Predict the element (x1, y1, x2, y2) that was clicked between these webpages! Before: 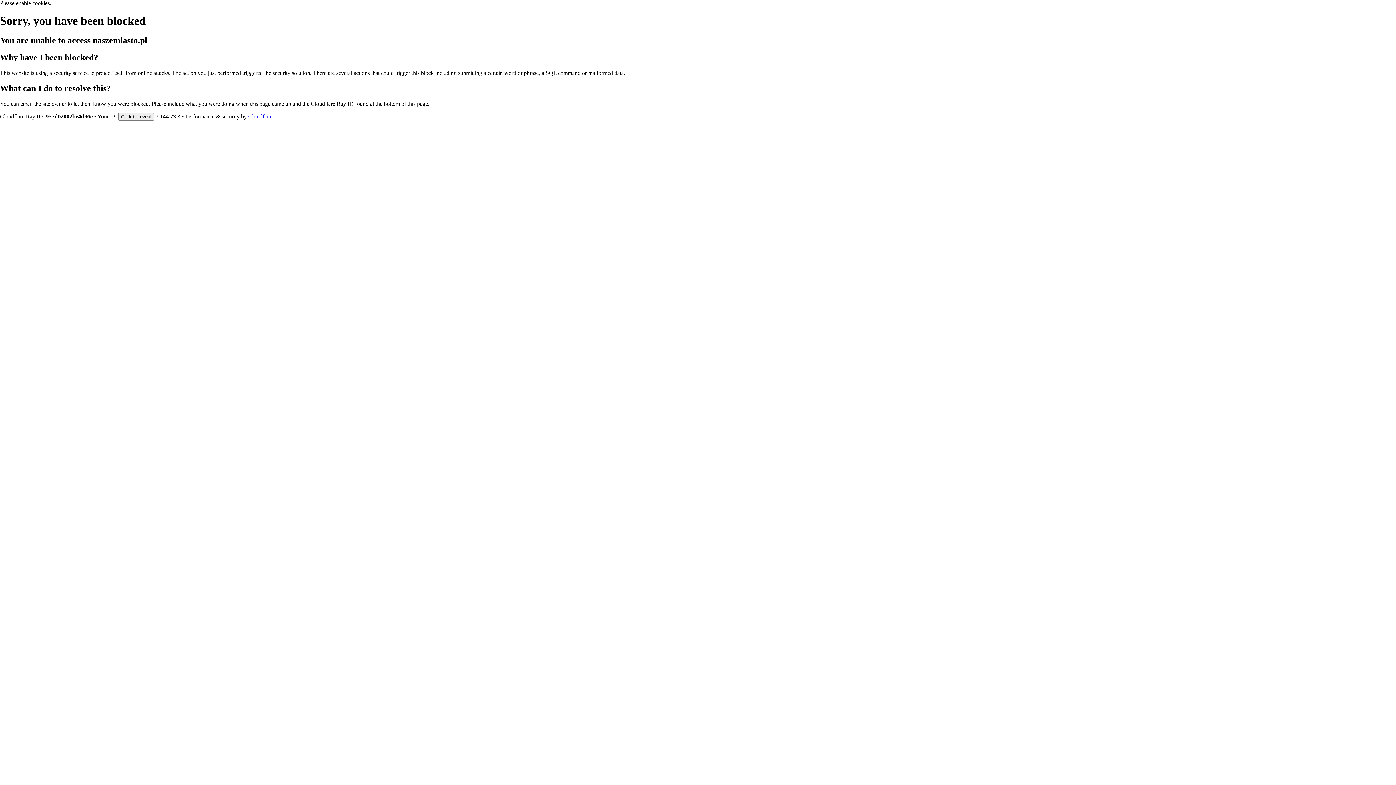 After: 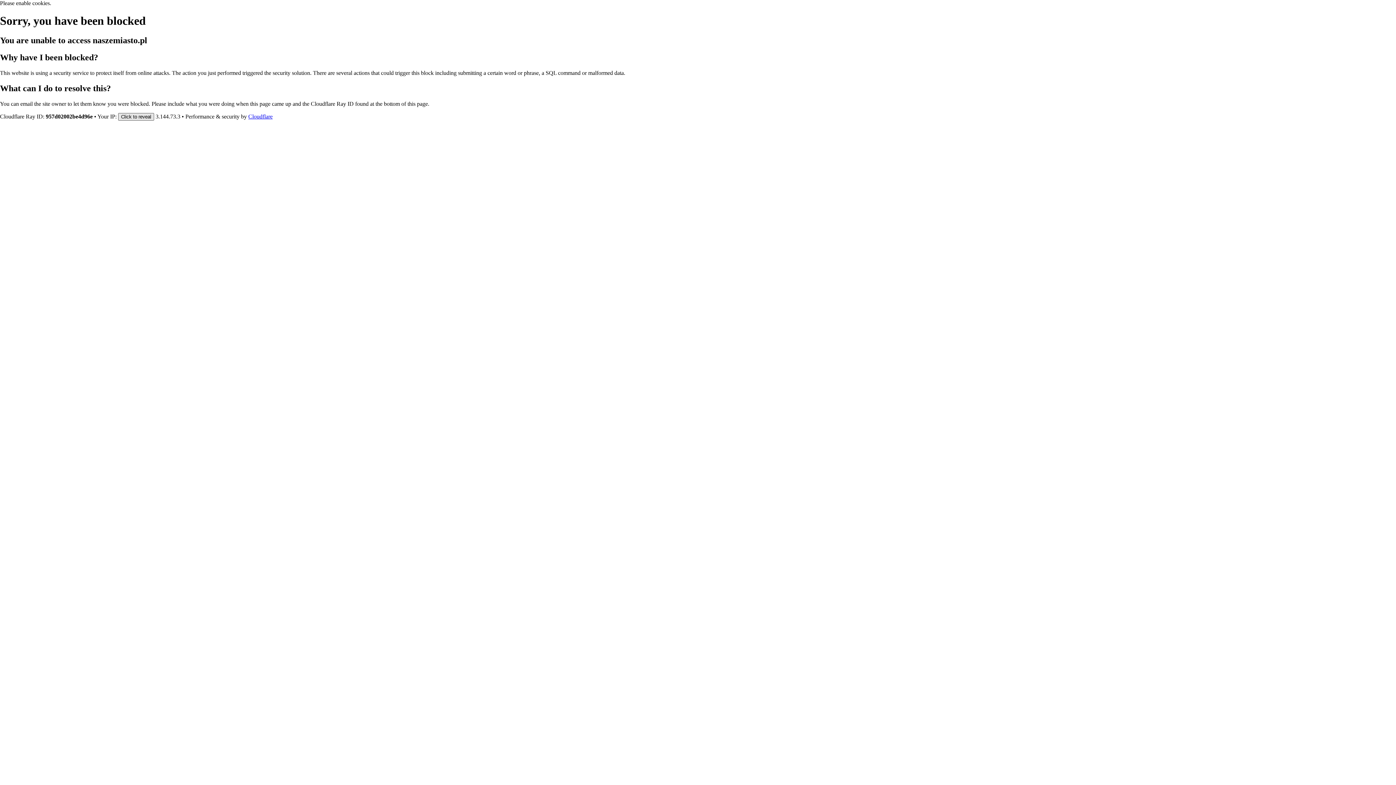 Action: label: Click to reveal bbox: (118, 112, 154, 120)